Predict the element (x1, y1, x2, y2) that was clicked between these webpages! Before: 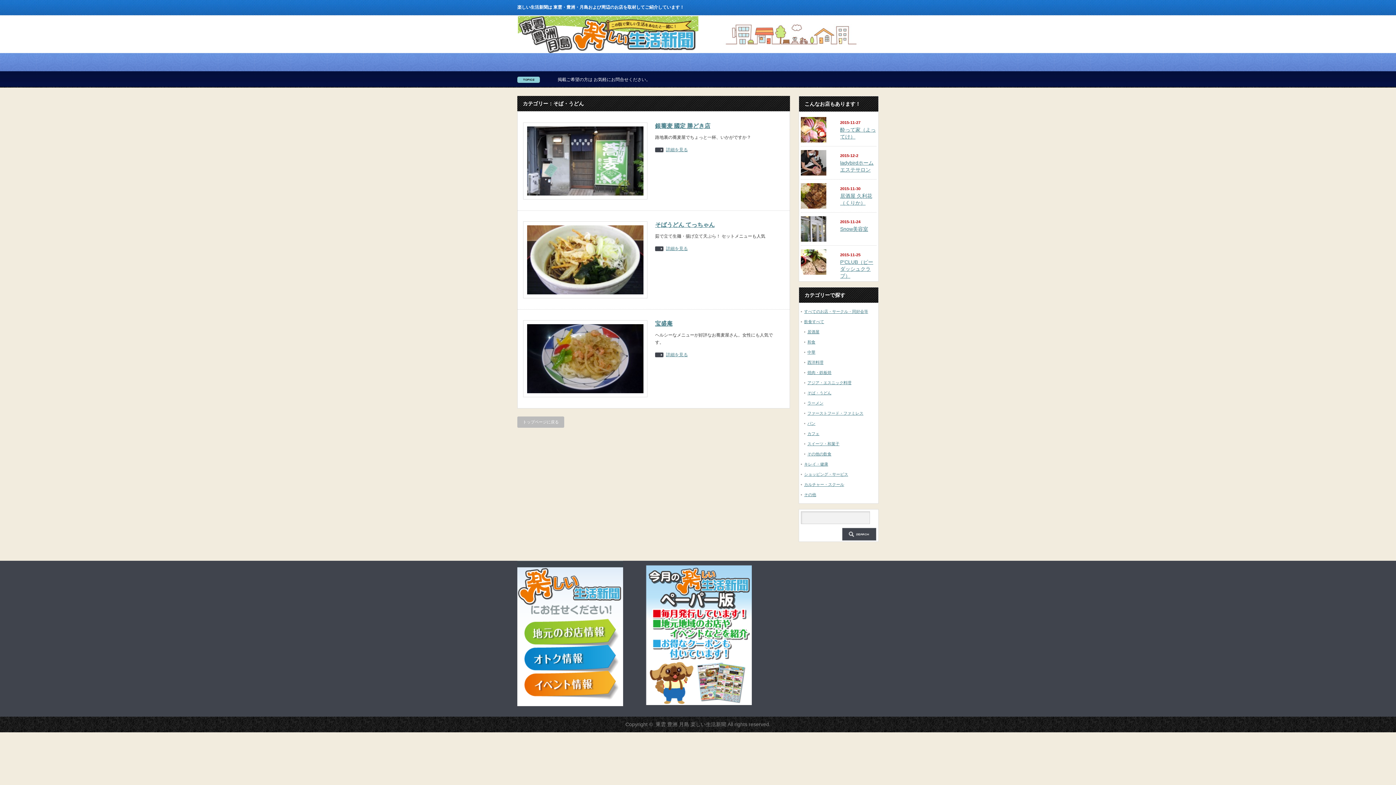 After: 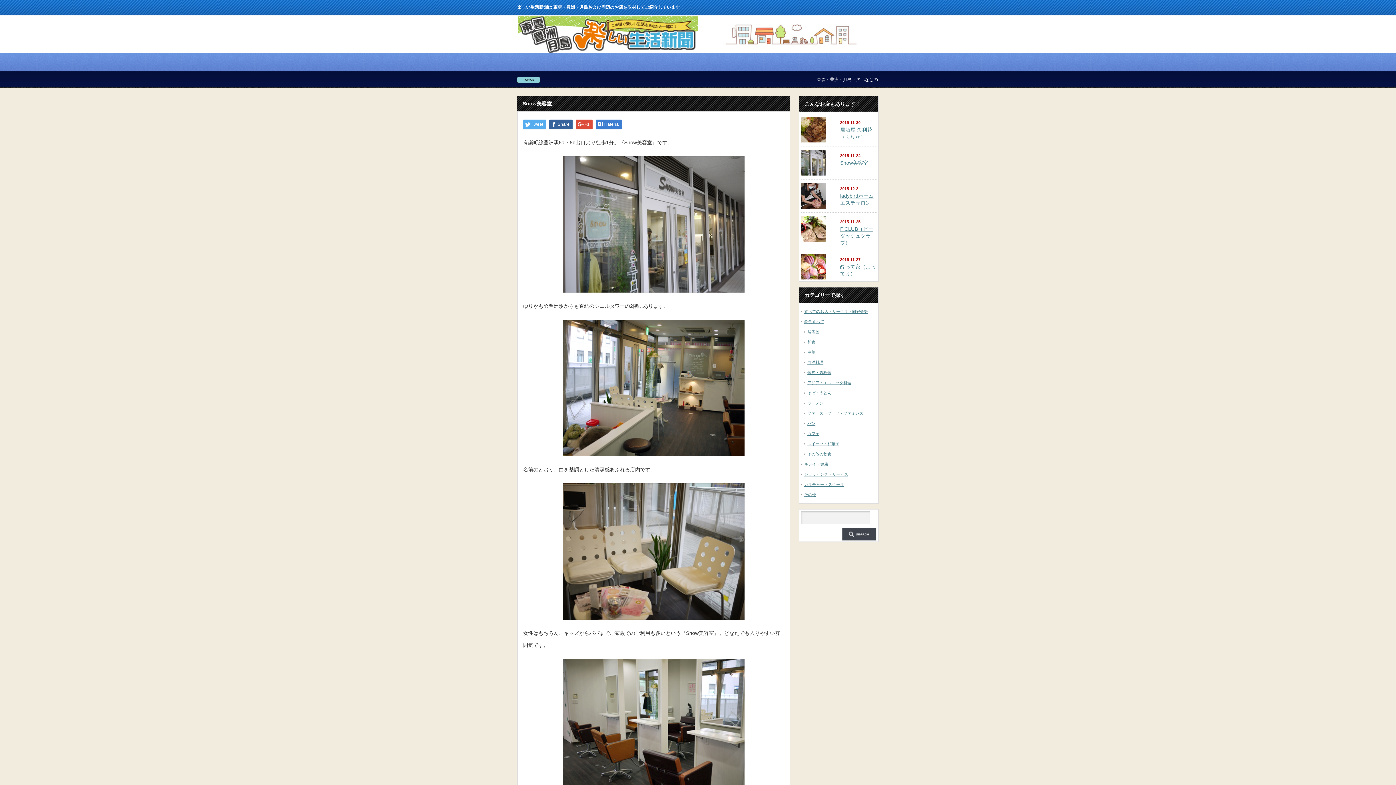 Action: bbox: (801, 216, 826, 241)